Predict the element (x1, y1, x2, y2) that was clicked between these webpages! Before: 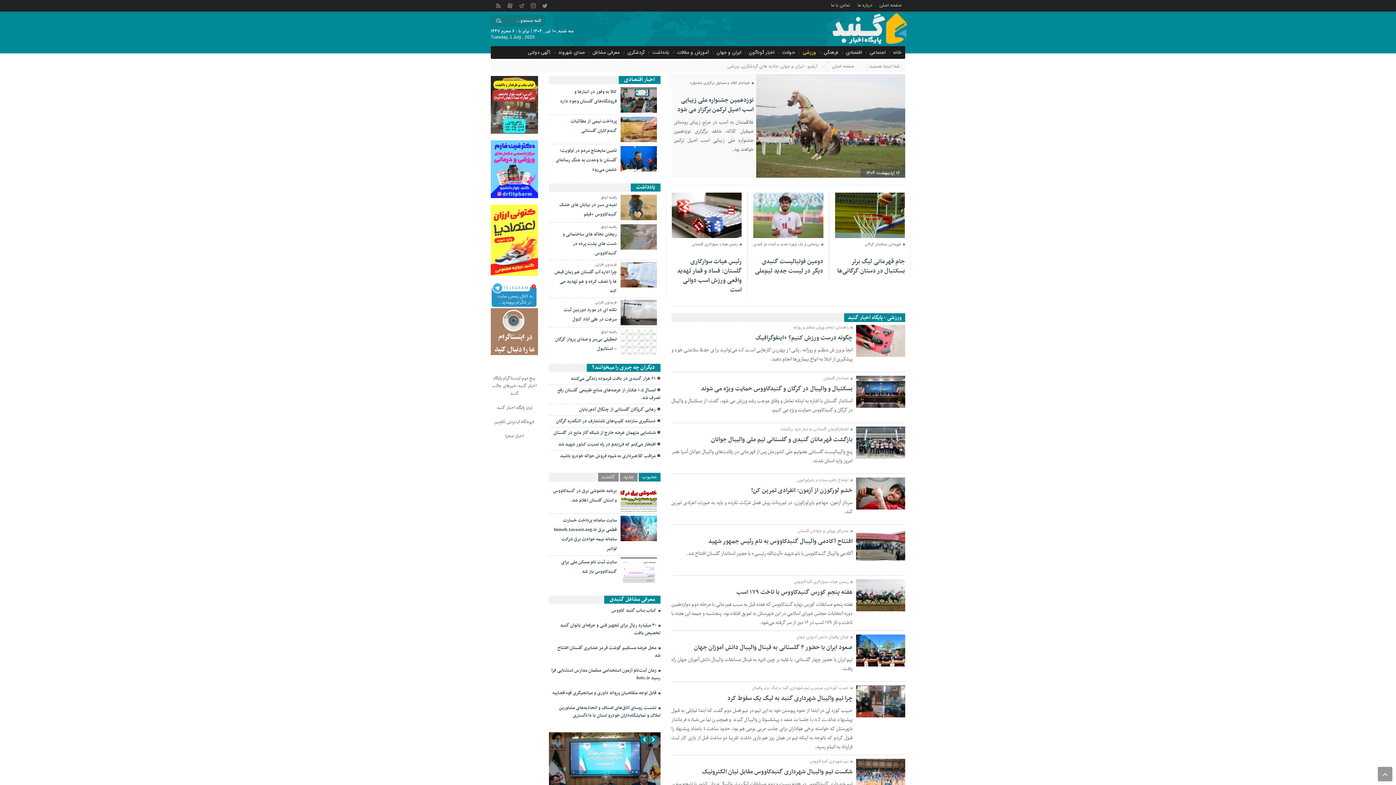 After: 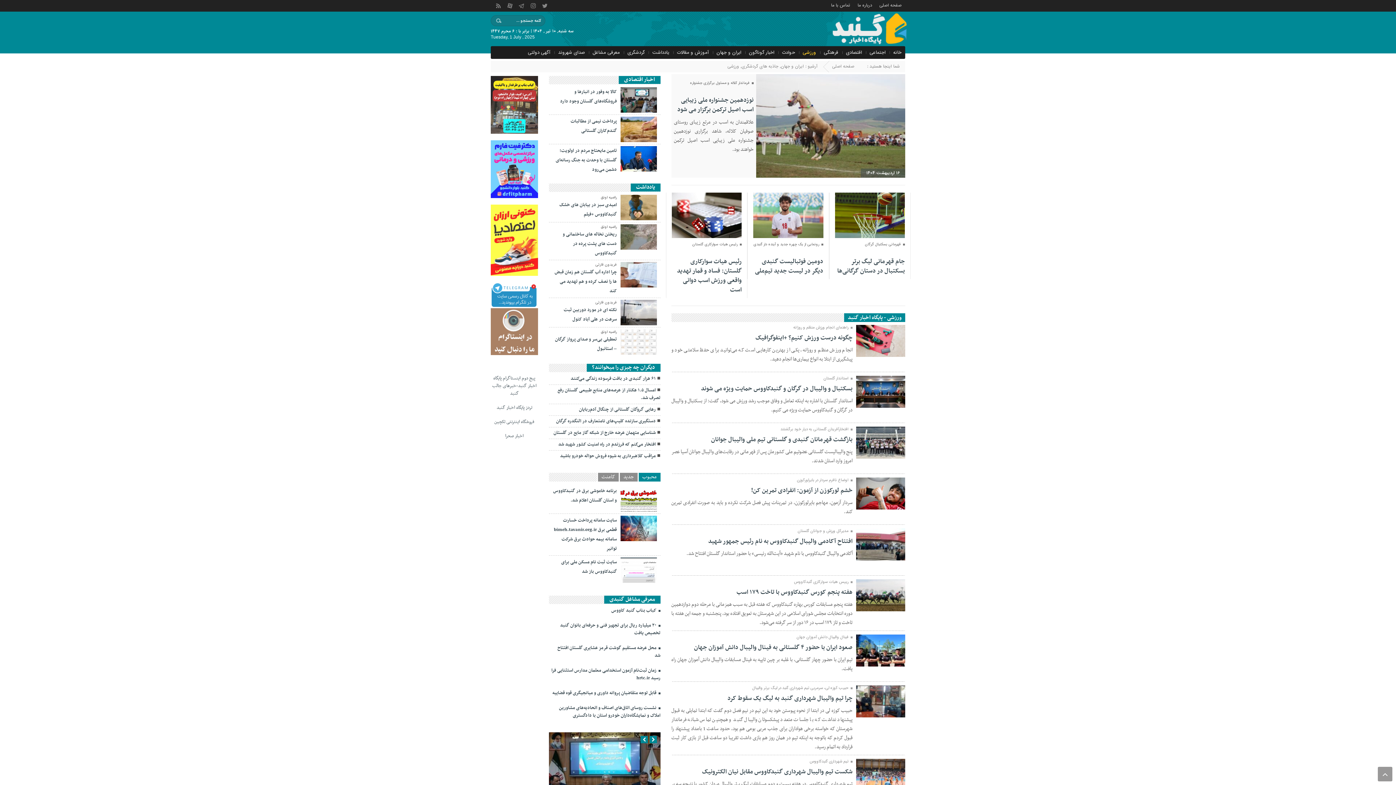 Action: label: پیج دوم اینستاگرام پایگاه اخبار گنبد-خبرهای جالب گنبد bbox: (490, 375, 538, 397)